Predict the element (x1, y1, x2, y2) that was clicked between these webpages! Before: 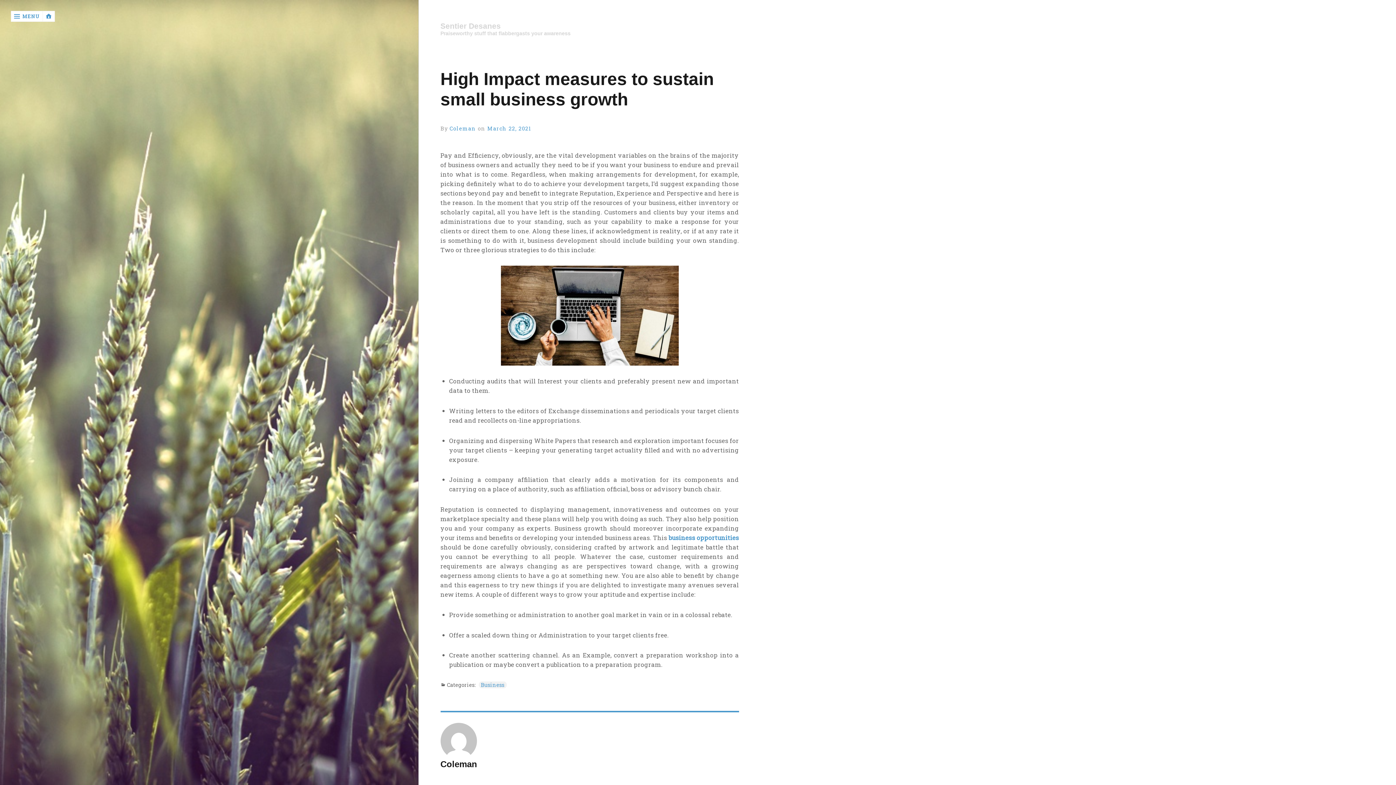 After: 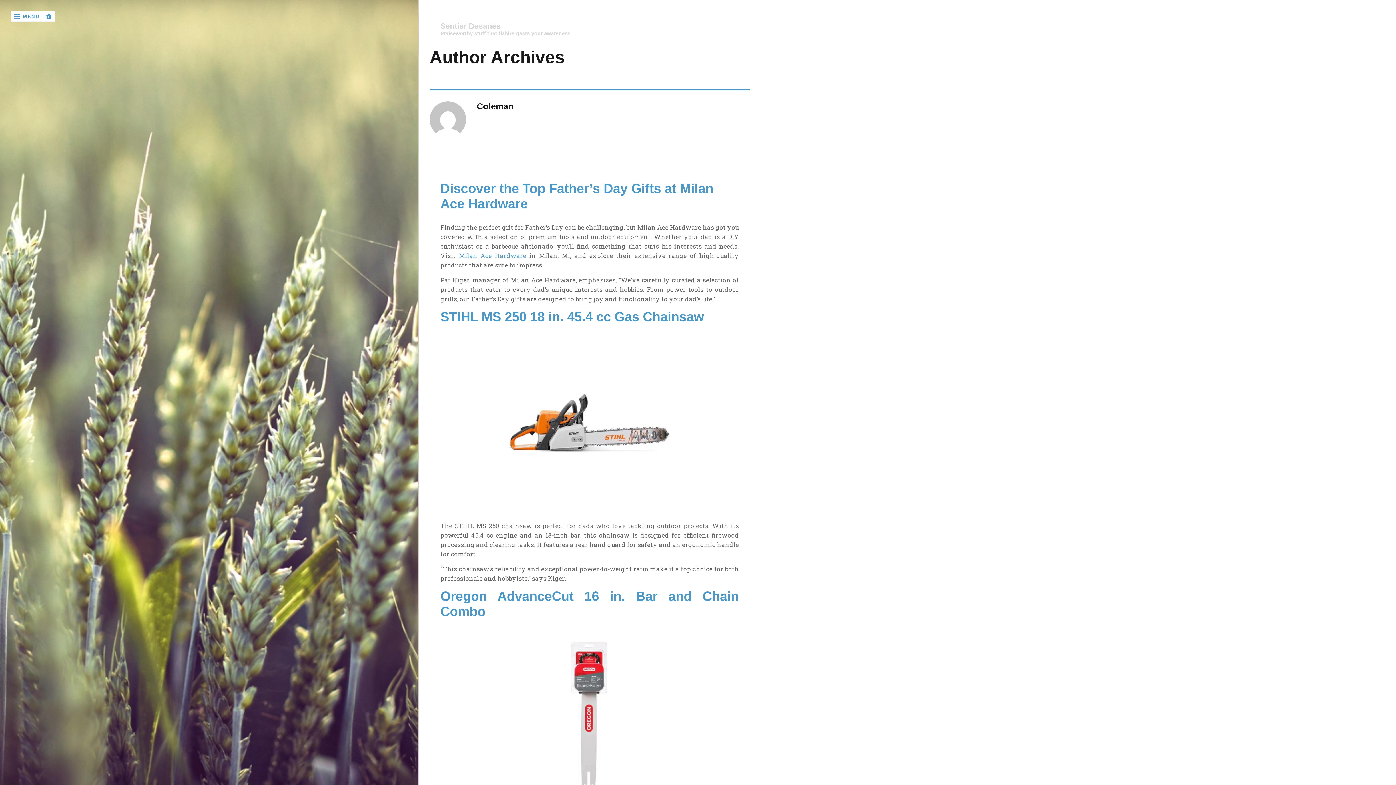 Action: bbox: (449, 125, 476, 131) label: Coleman